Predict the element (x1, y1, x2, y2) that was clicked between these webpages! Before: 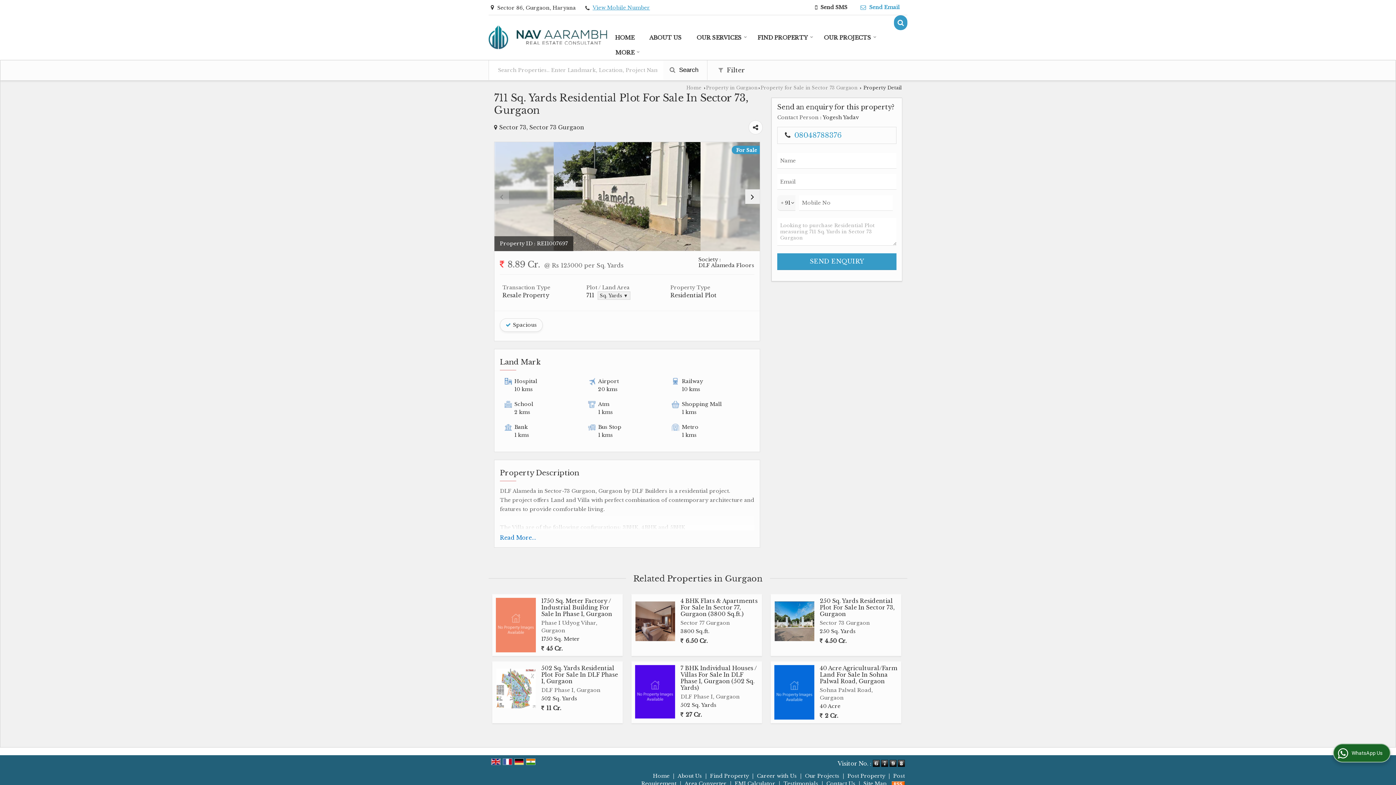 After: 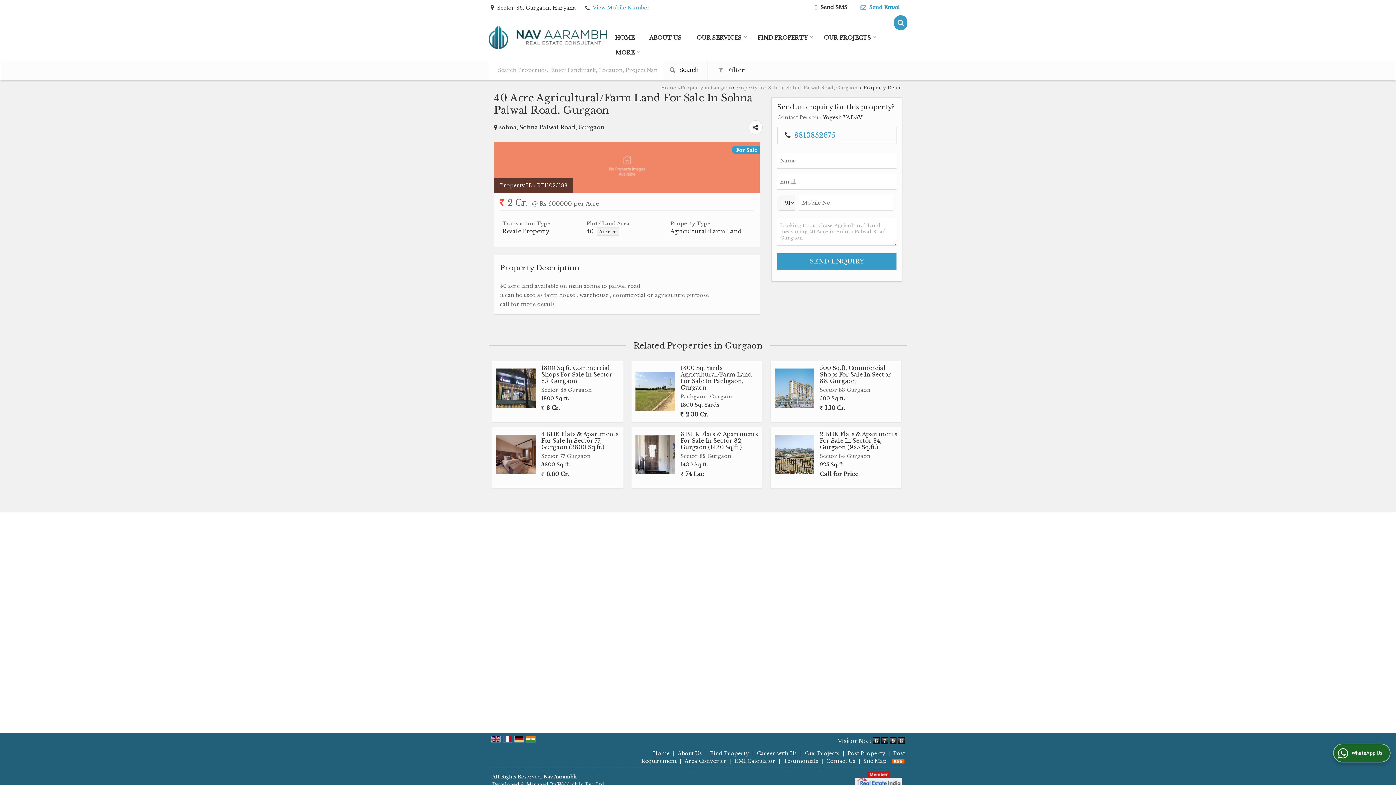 Action: label: 40 Acre Agricultural/Farm Land For Sale In Sohna Palwal Road, Gurgaon bbox: (820, 664, 897, 684)